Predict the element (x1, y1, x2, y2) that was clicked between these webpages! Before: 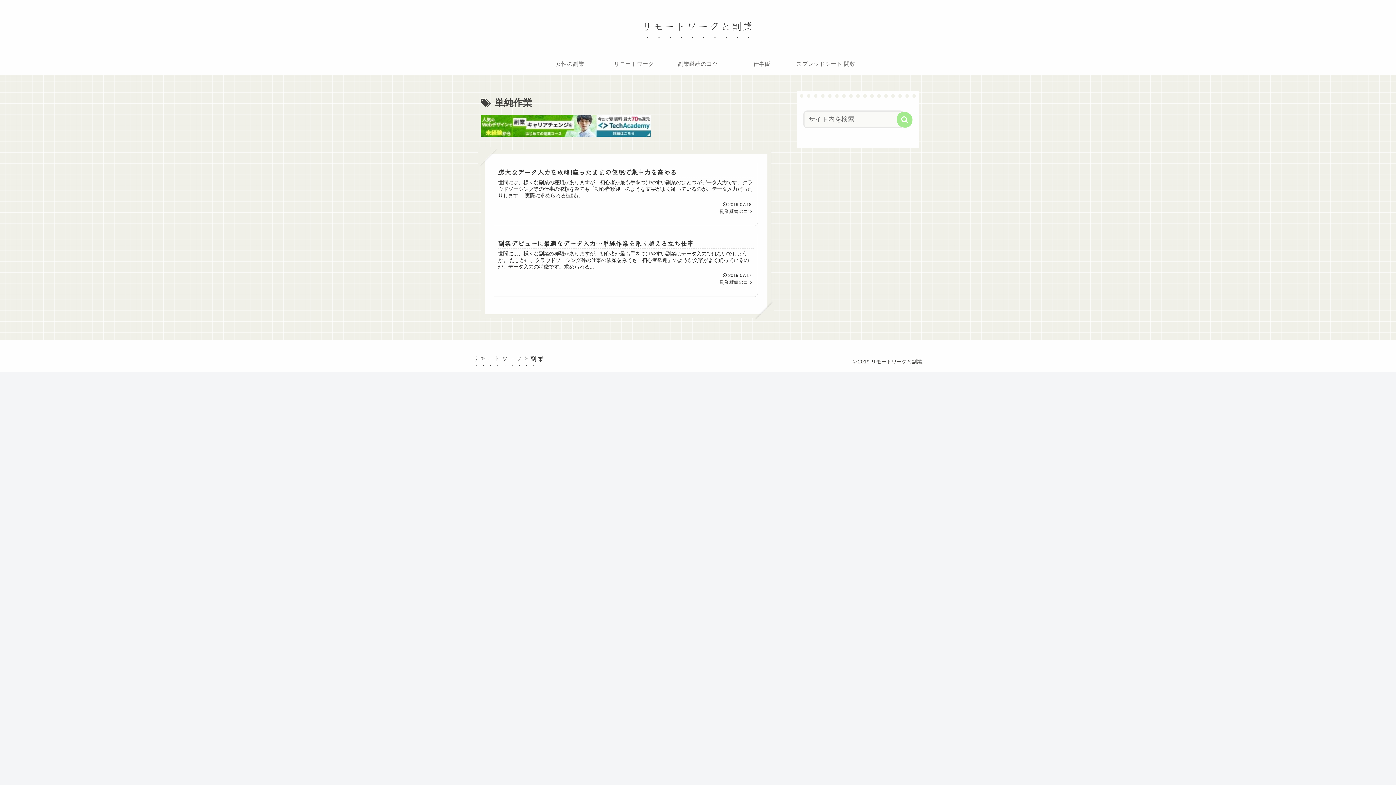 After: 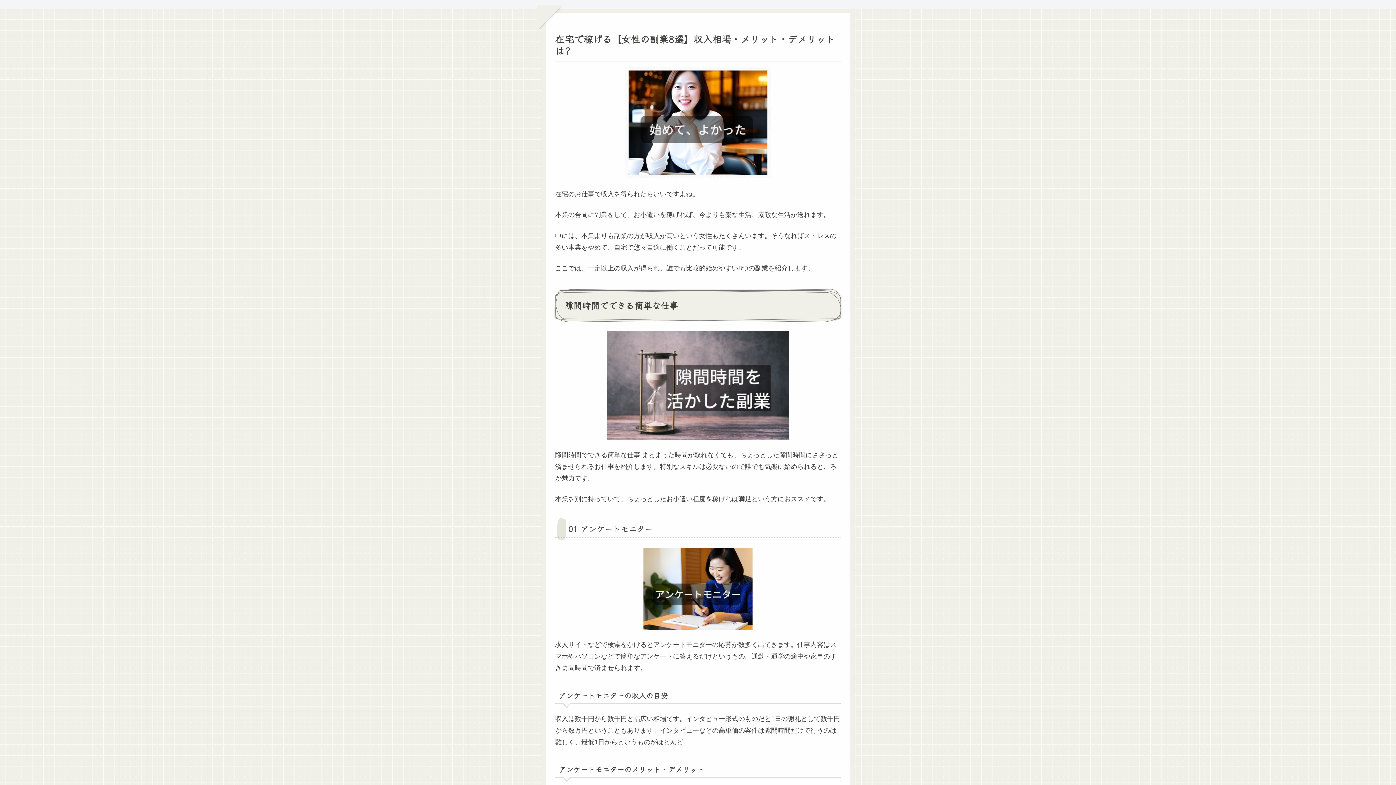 Action: label: リモートワークと副業 bbox: (472, 355, 544, 362)